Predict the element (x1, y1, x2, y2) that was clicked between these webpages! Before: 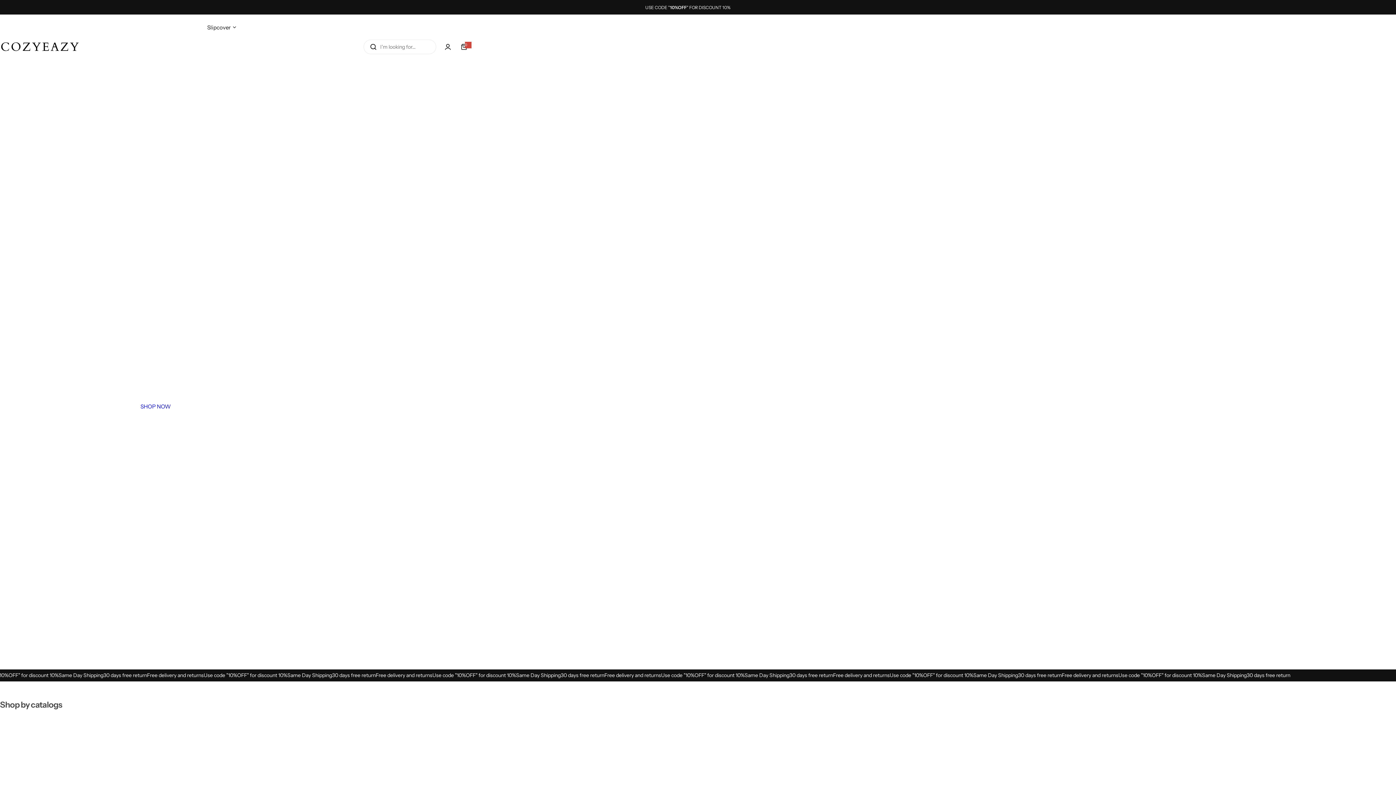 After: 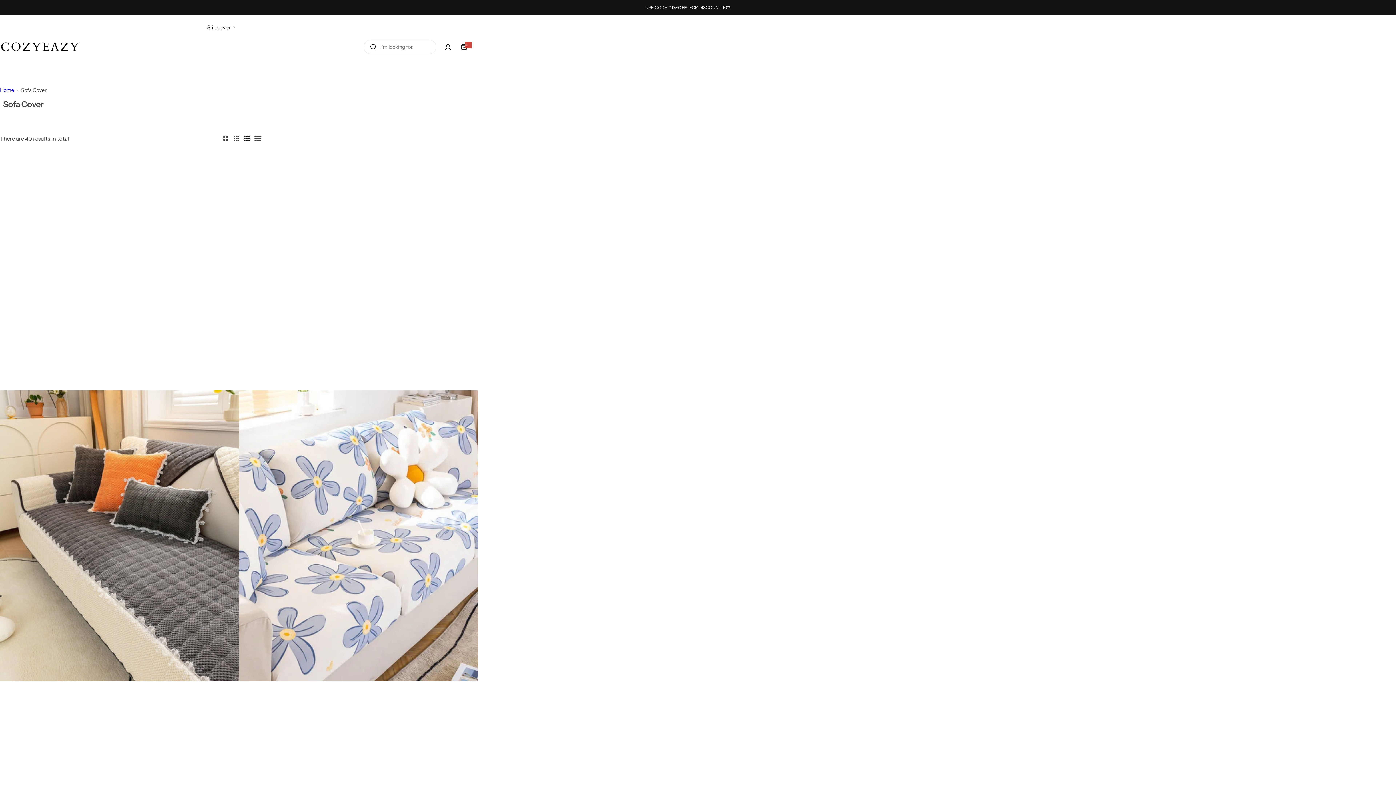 Action: label: Slipcover bbox: (207, 18, 230, 36)